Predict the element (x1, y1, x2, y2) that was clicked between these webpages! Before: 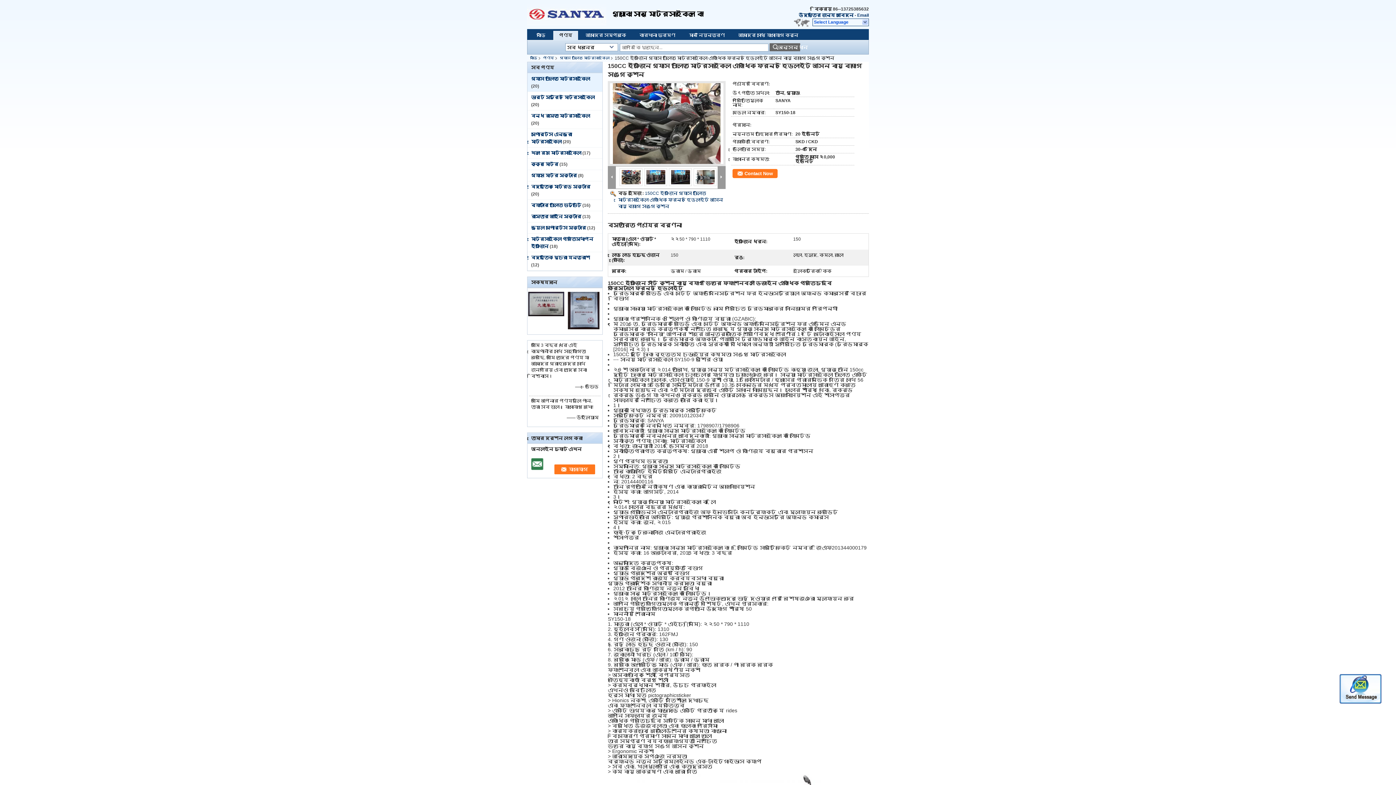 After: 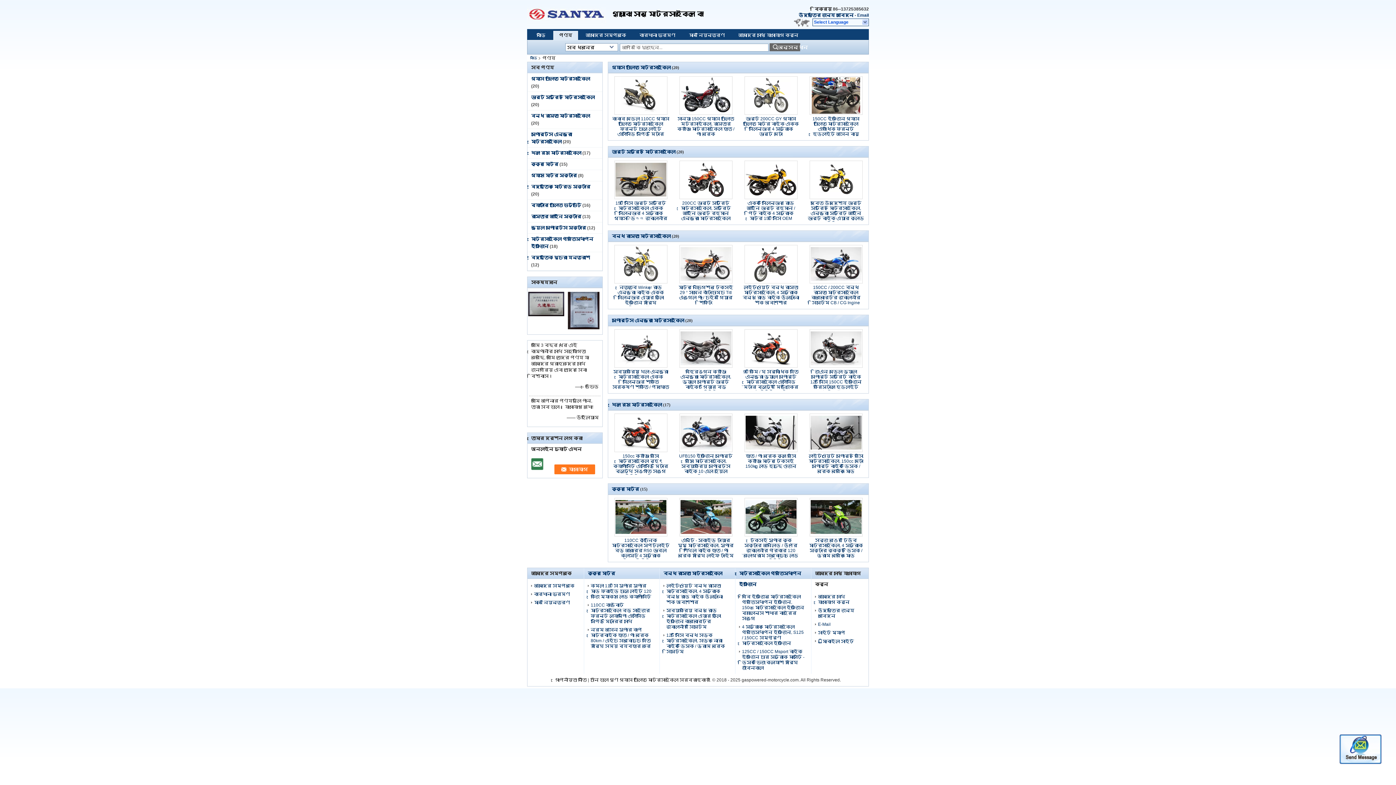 Action: bbox: (540, 54, 557, 61) label: পণ্য